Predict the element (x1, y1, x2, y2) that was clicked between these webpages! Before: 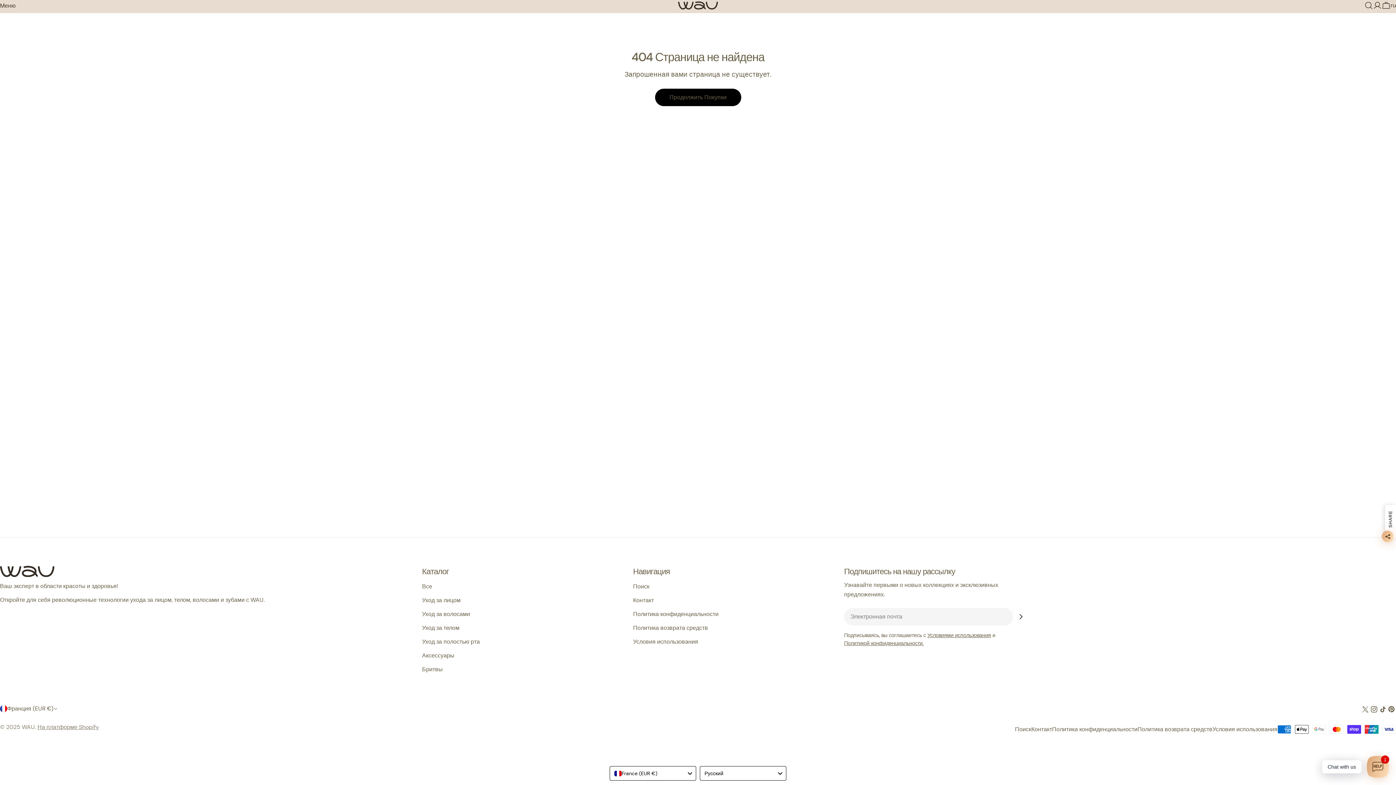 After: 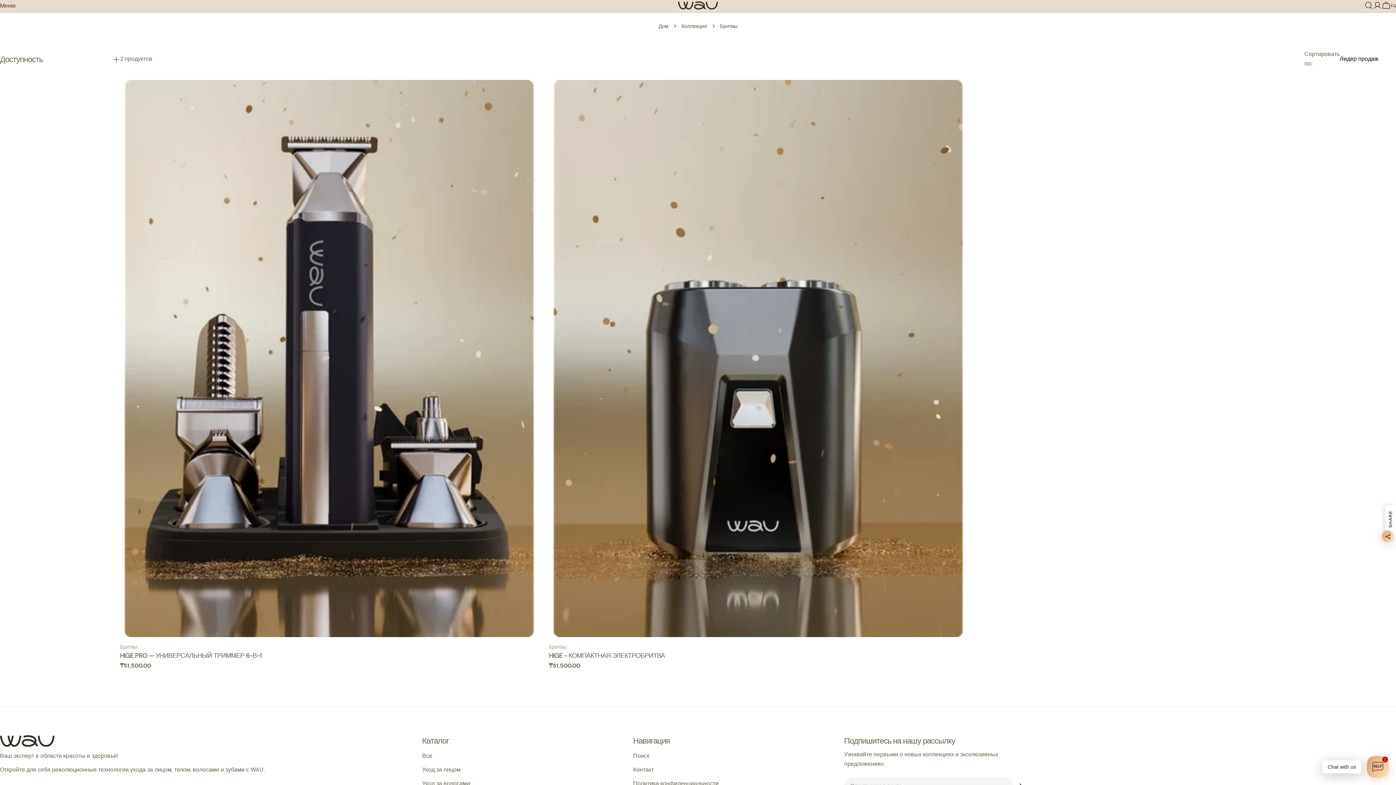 Action: label: Бритвы bbox: (422, 665, 442, 673)